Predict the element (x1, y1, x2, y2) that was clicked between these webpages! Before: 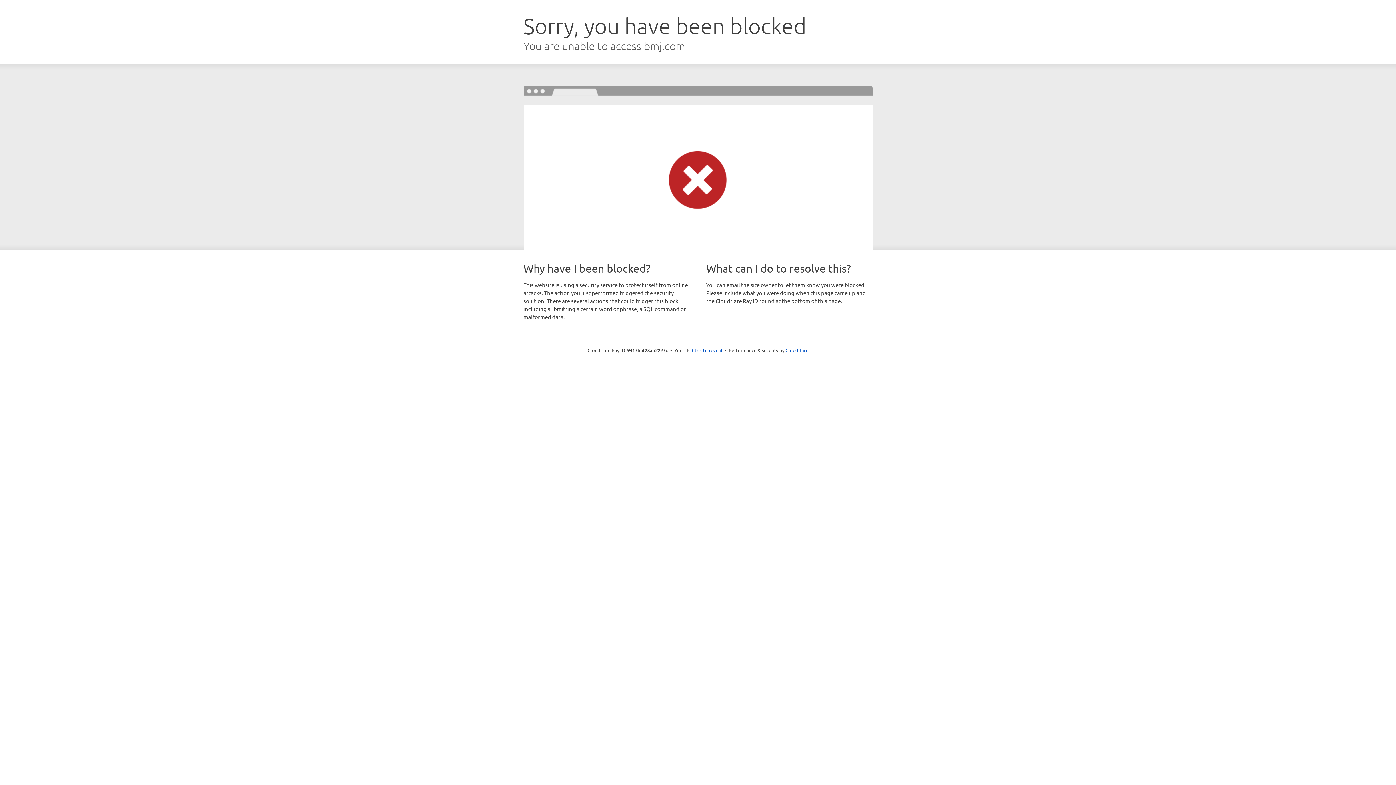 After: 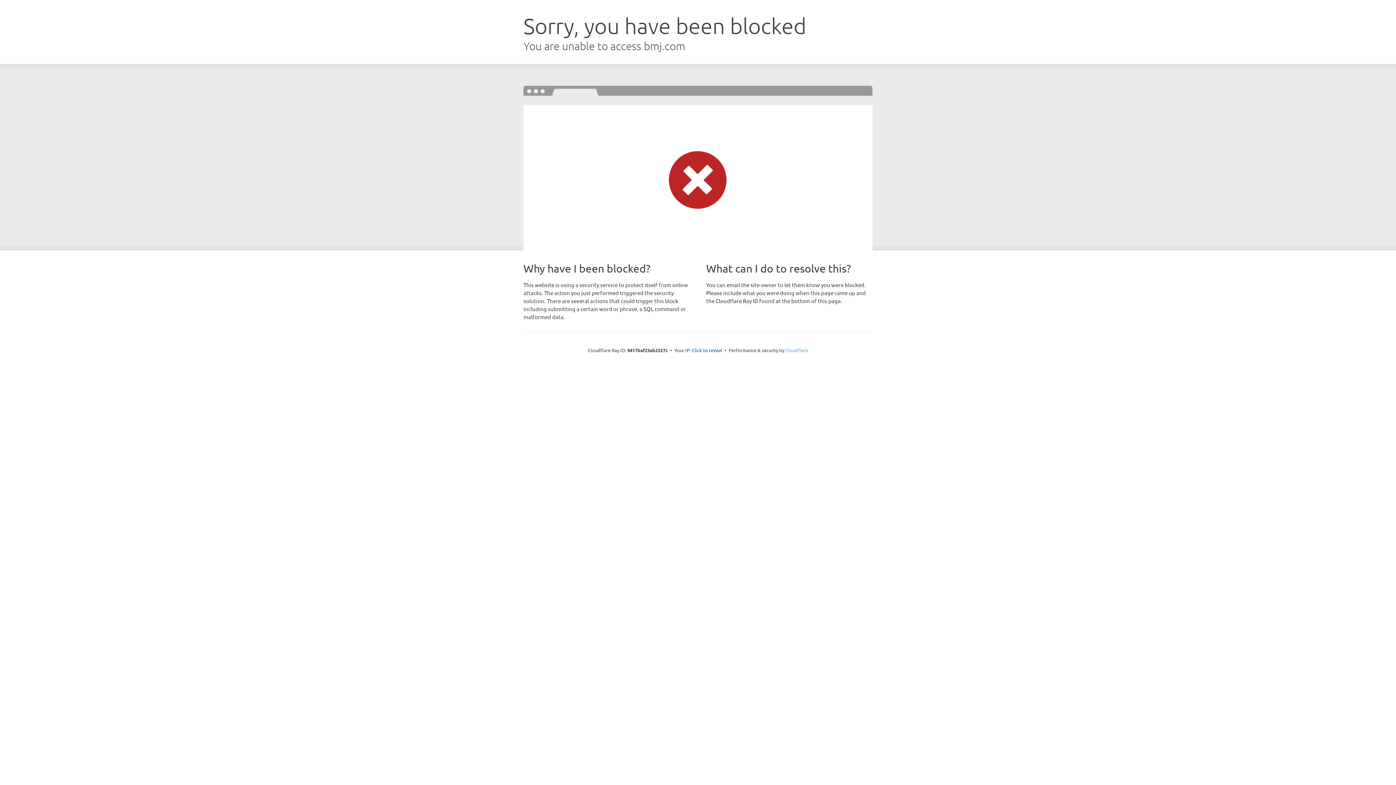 Action: label: Cloudflare bbox: (785, 347, 808, 353)